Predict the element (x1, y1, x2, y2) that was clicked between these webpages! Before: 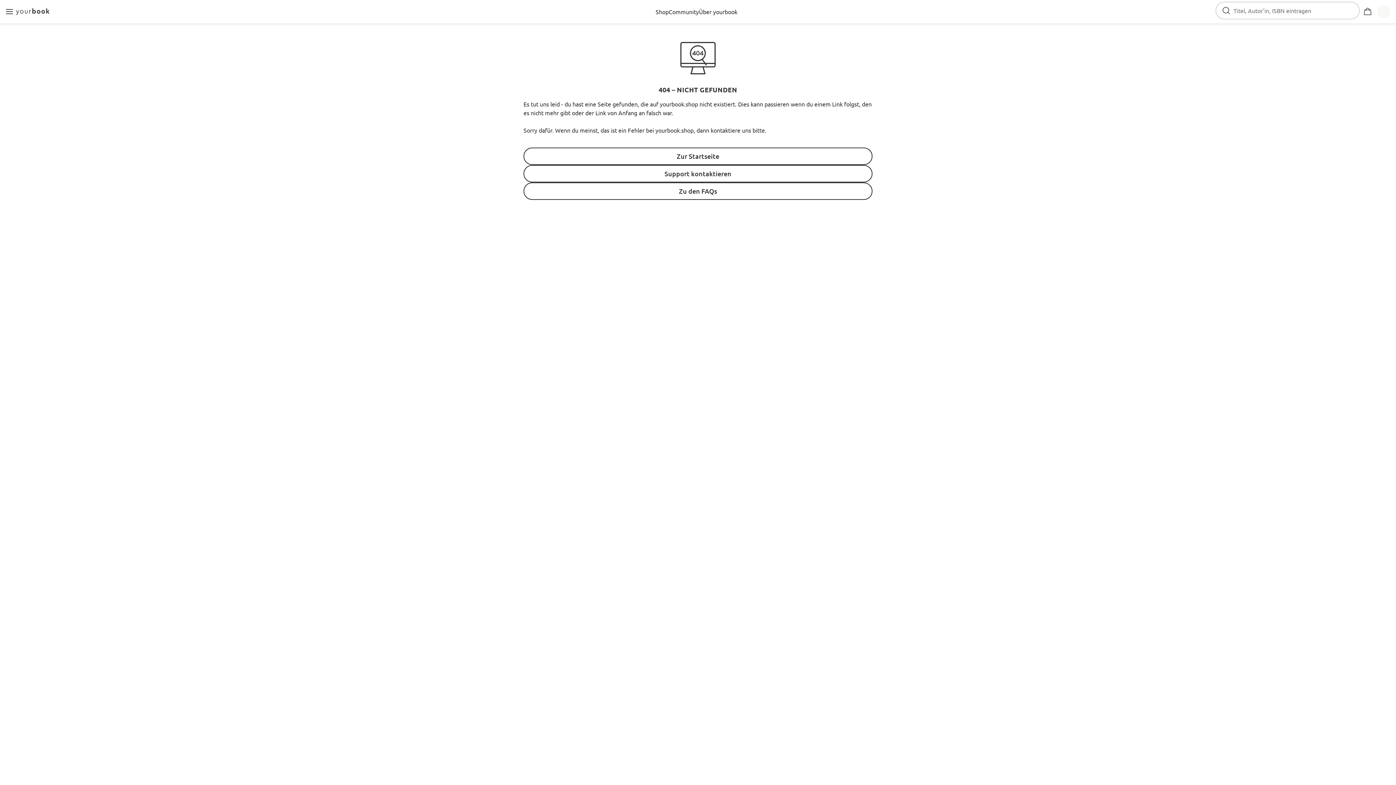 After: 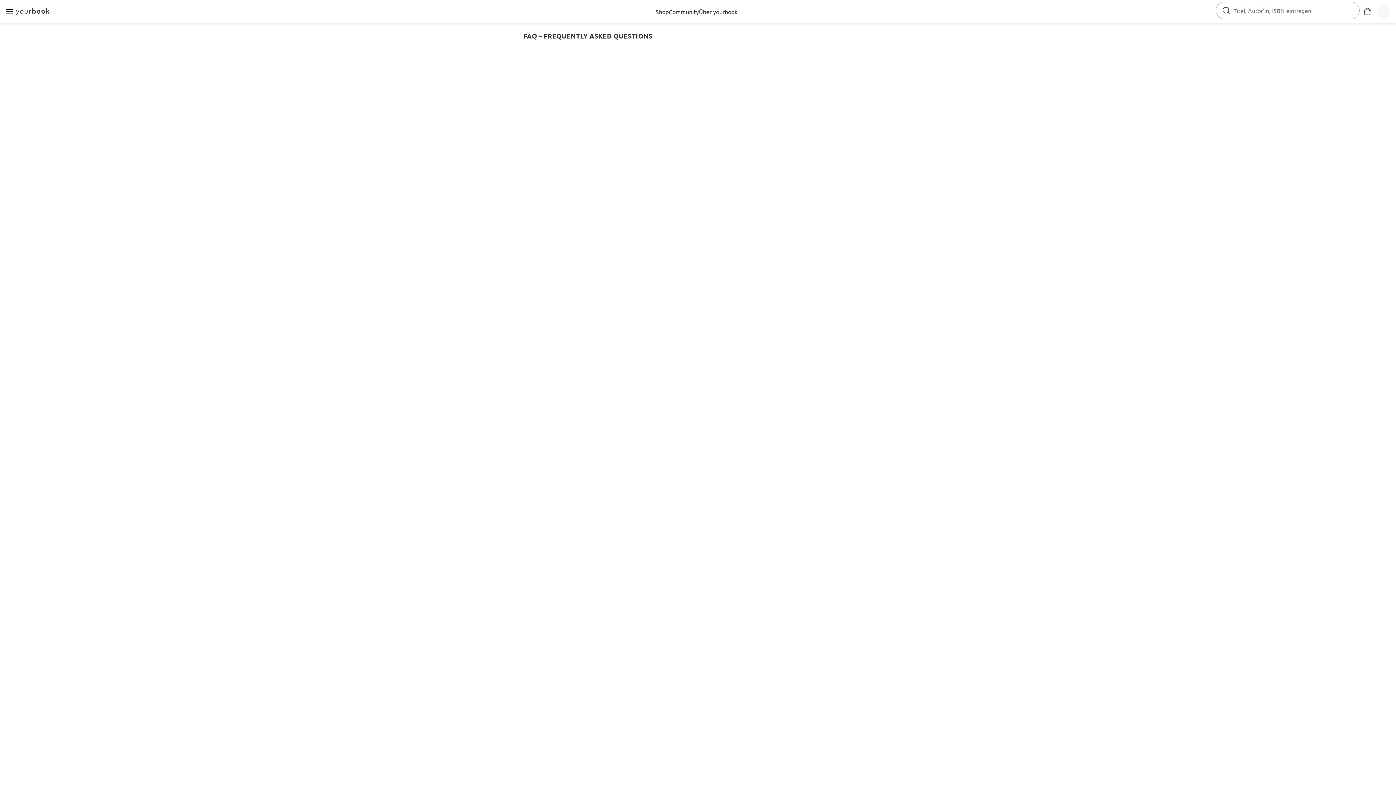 Action: bbox: (523, 182, 872, 200) label: Zu den FAQs